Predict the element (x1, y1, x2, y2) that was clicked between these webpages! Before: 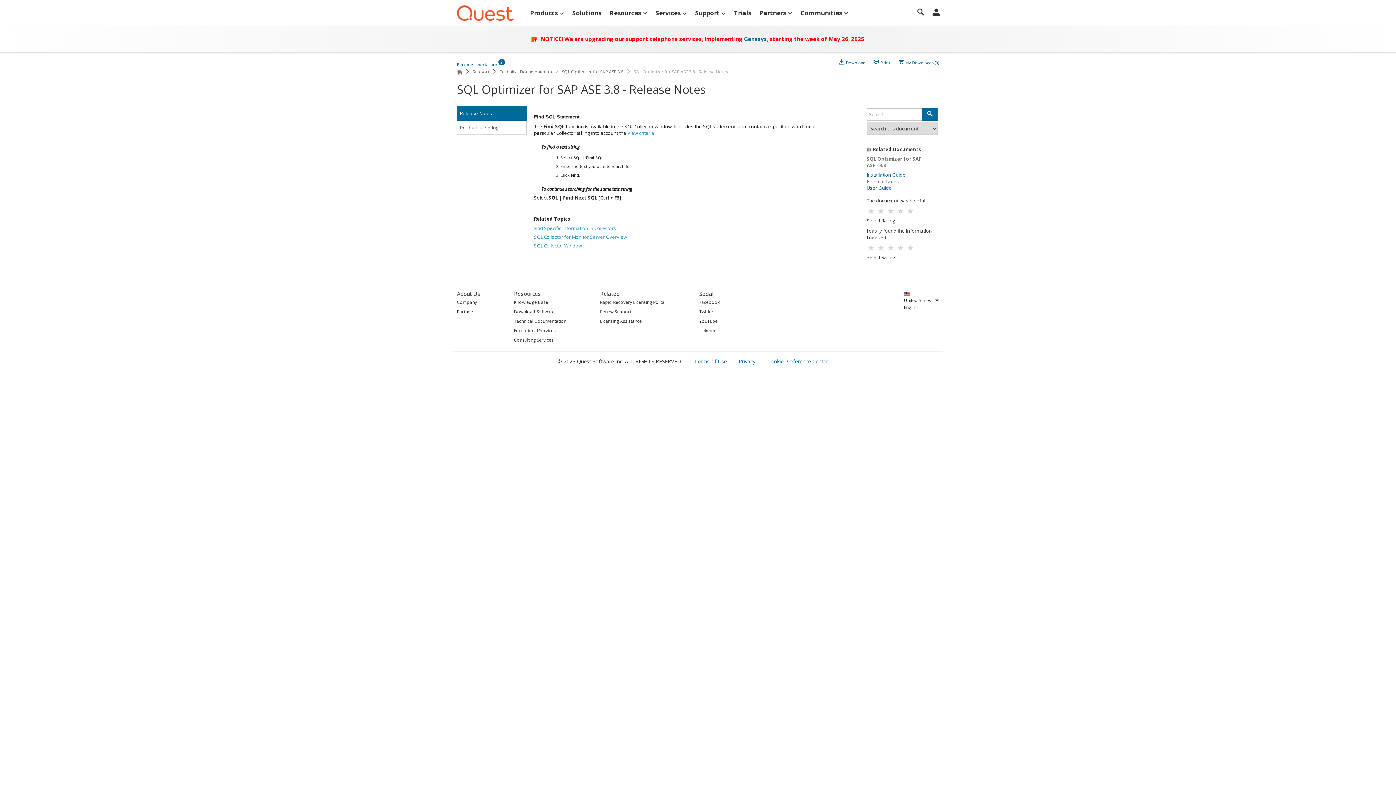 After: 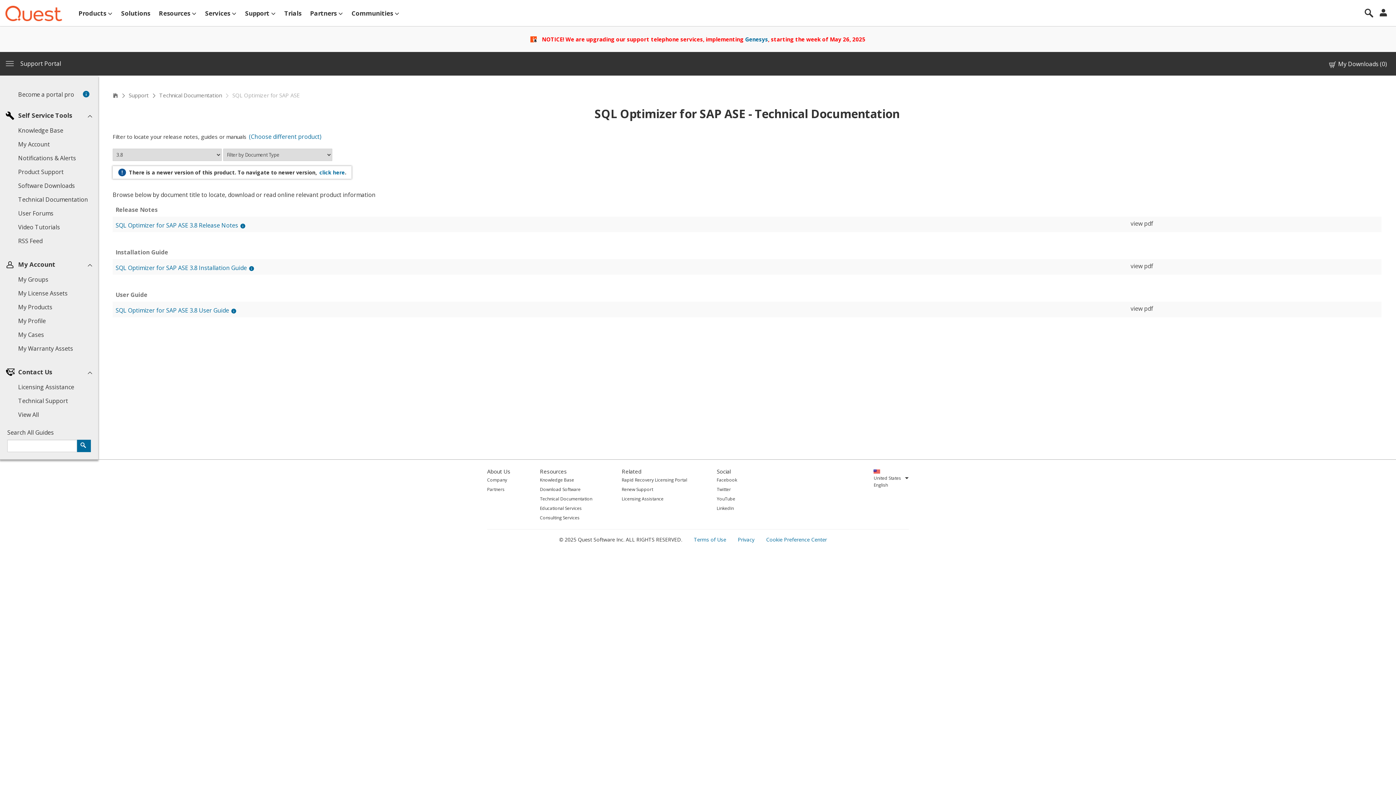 Action: label: SQL Optimizer for SAP ASE 3.8 bbox: (562, 66, 623, 77)